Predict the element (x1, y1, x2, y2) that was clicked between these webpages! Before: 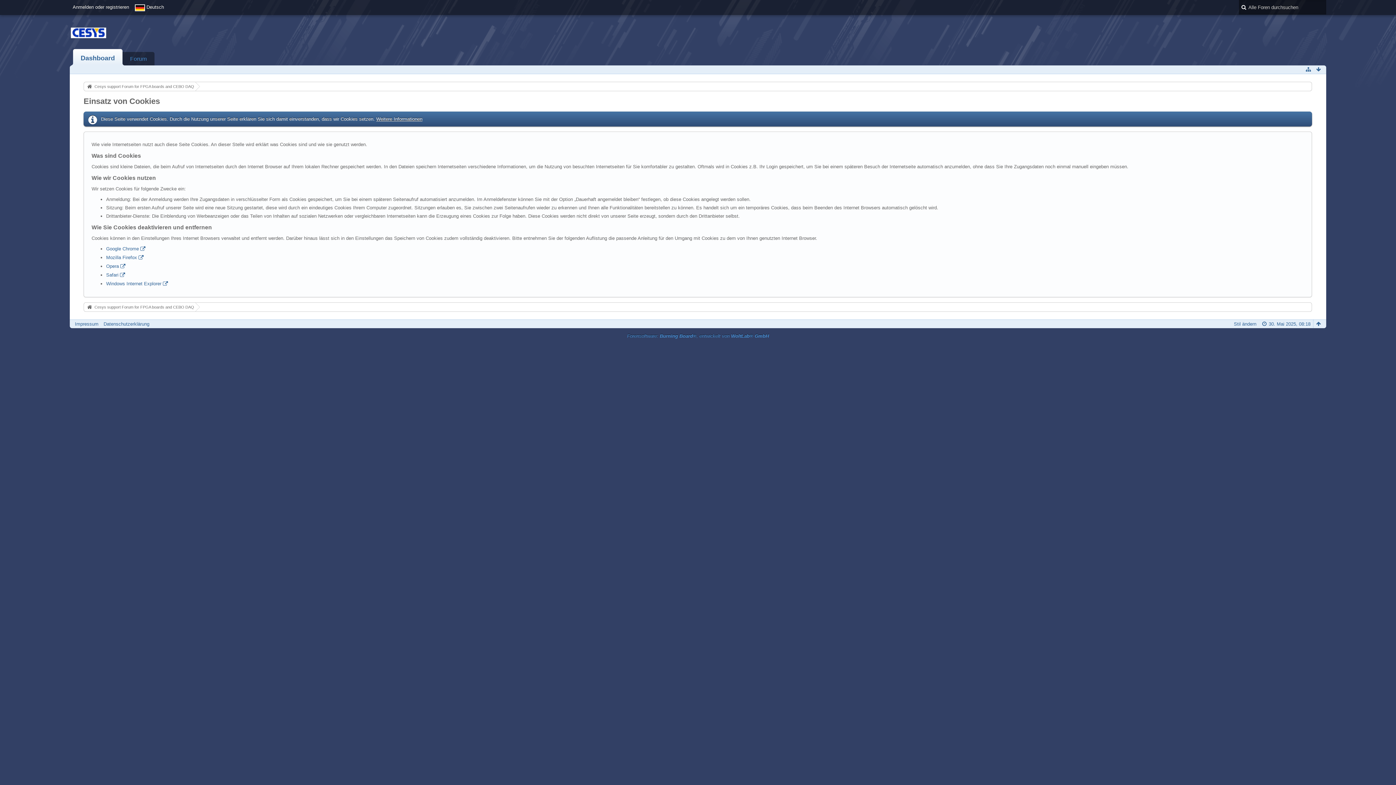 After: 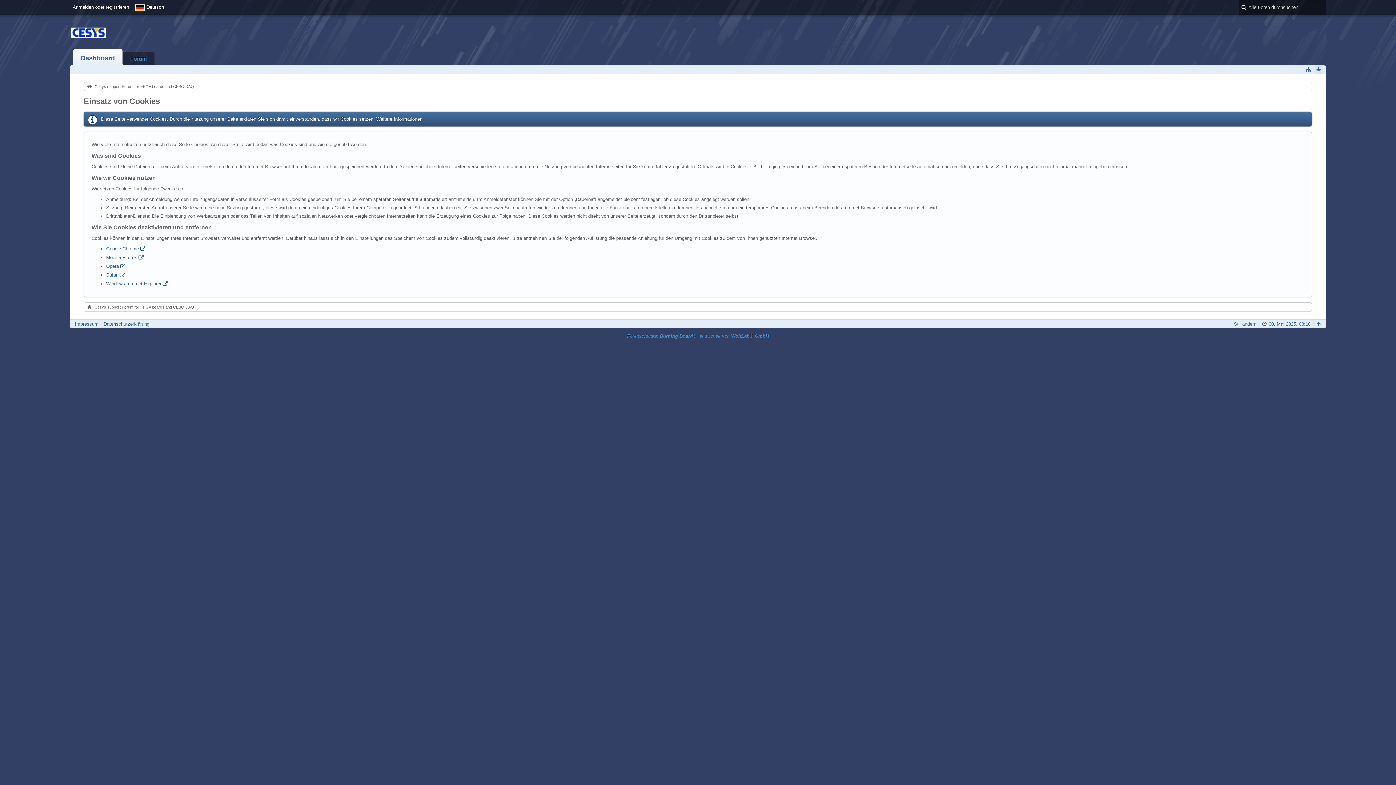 Action: bbox: (1314, 65, 1322, 73)